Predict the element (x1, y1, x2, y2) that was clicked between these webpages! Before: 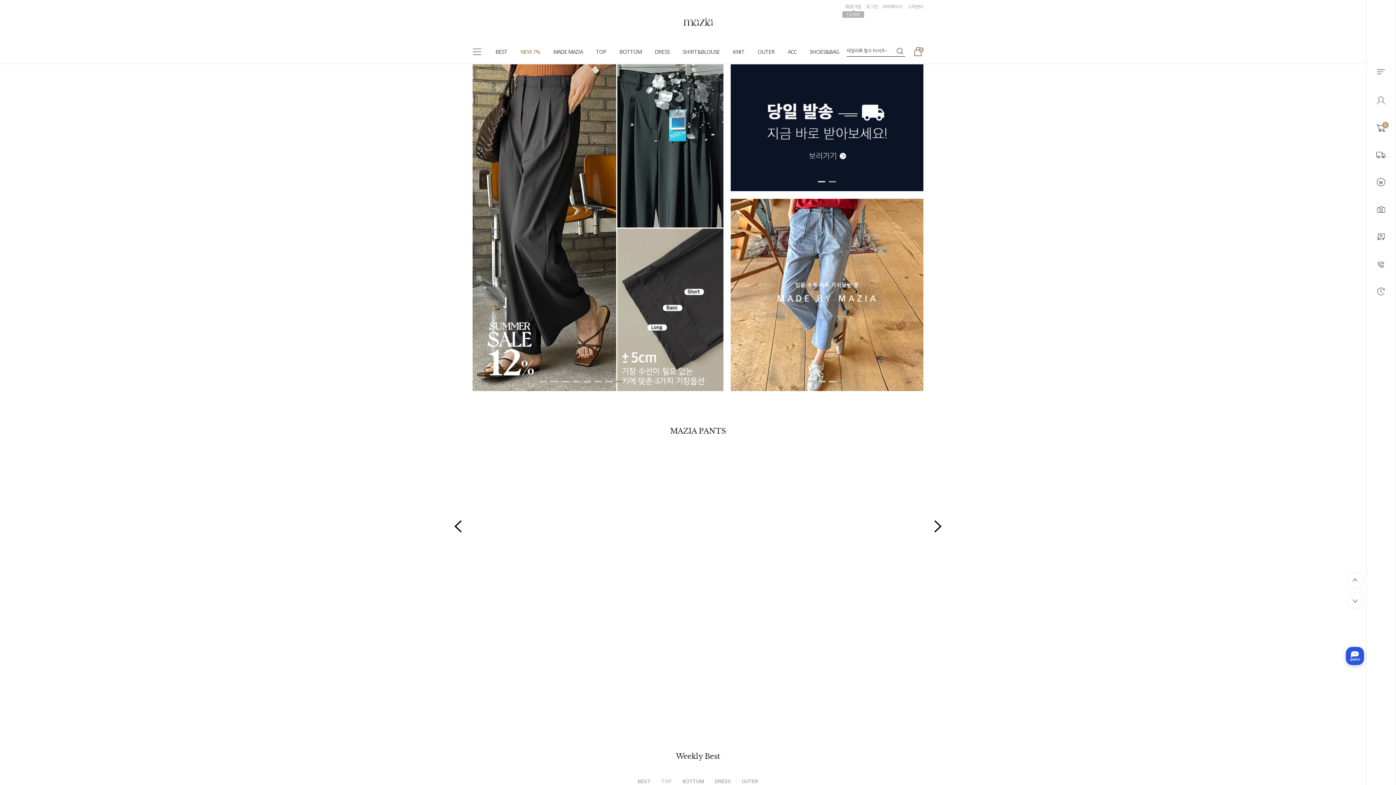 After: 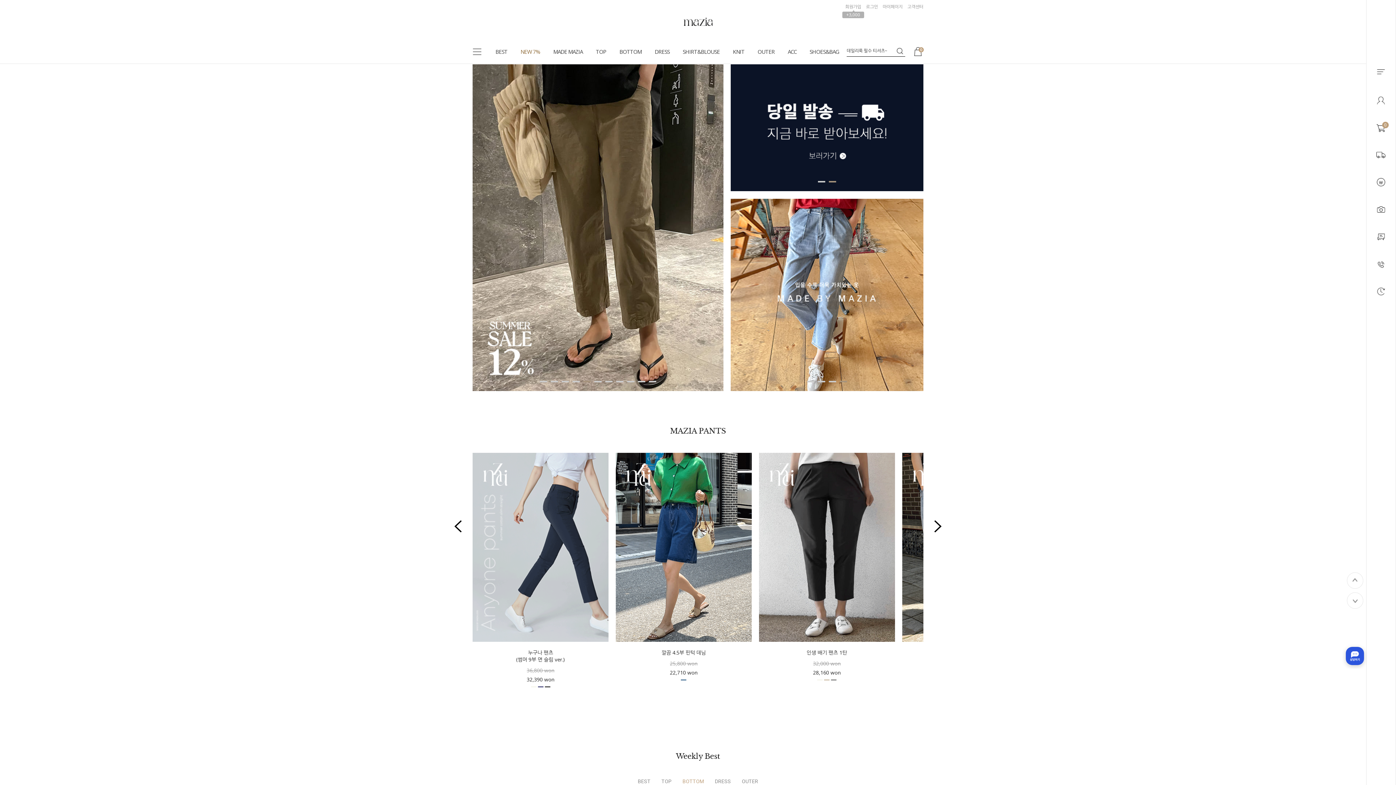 Action: label: Go to slide 11 bbox: (649, 381, 656, 382)